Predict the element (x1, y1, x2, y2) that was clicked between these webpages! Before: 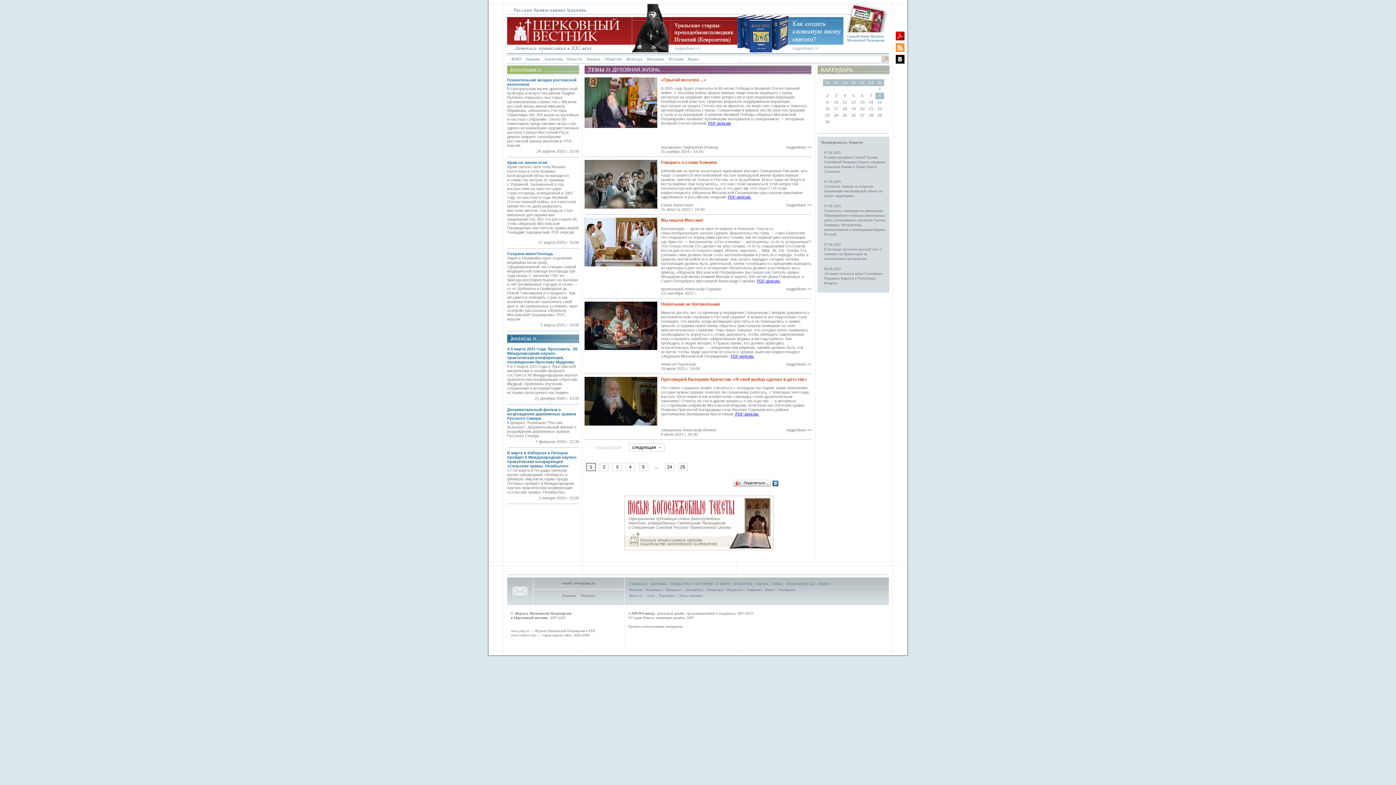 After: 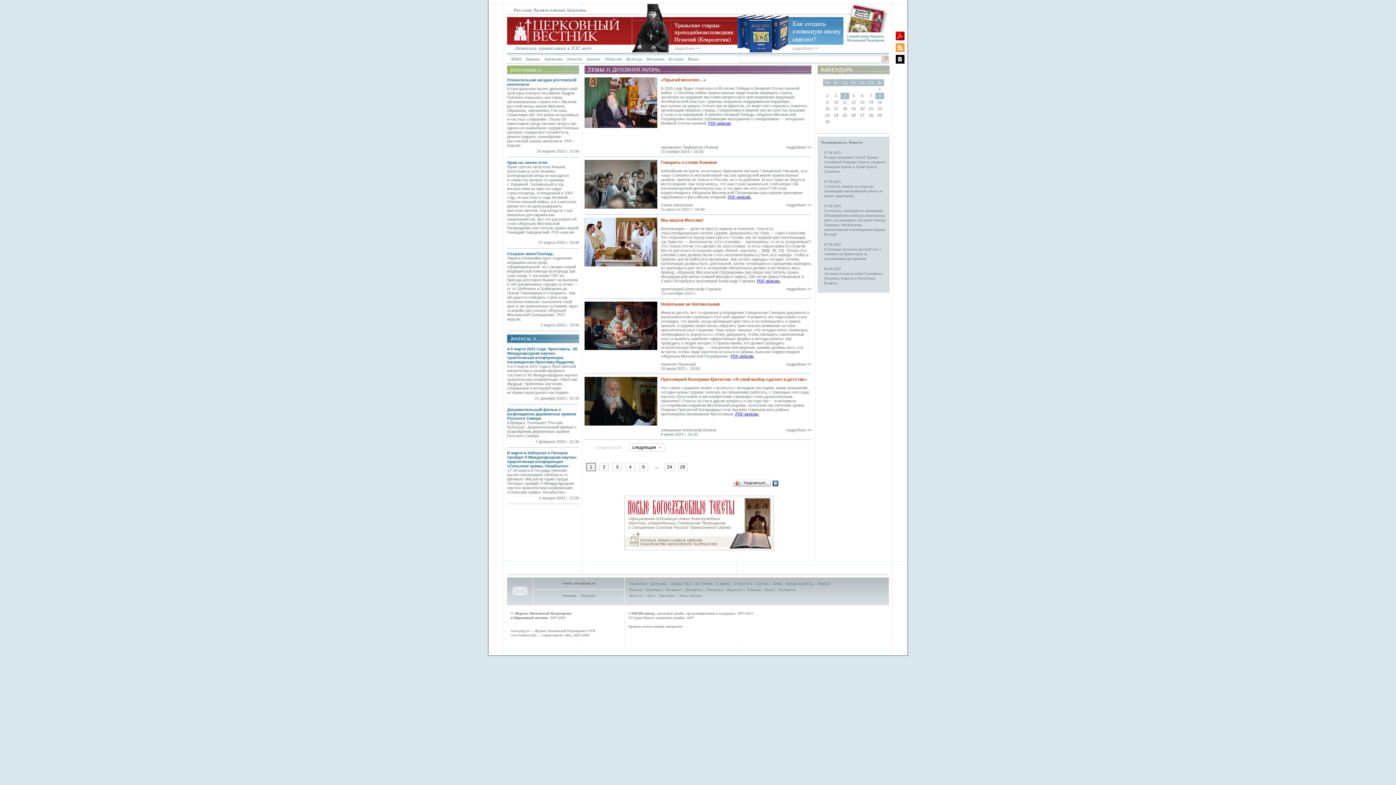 Action: bbox: (840, 92, 849, 99) label: 4